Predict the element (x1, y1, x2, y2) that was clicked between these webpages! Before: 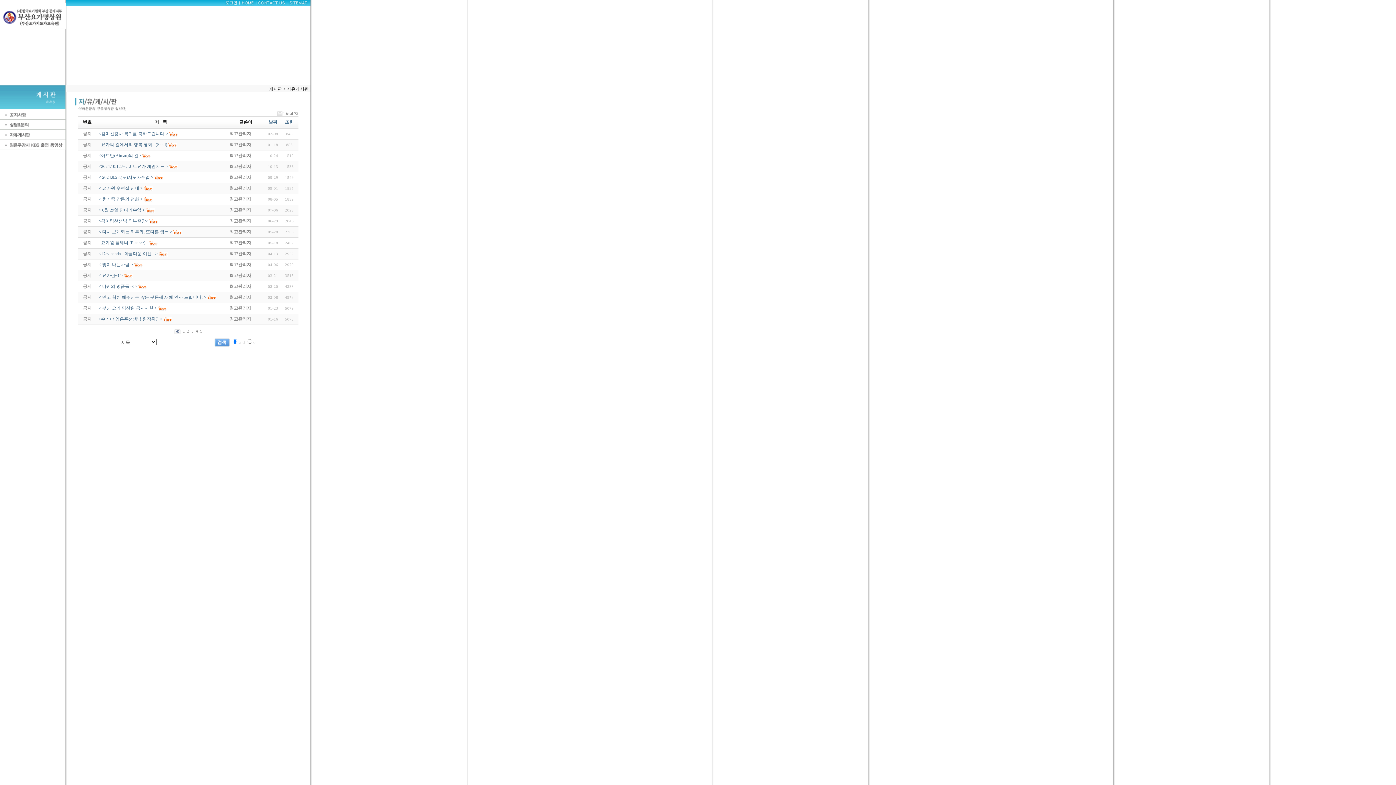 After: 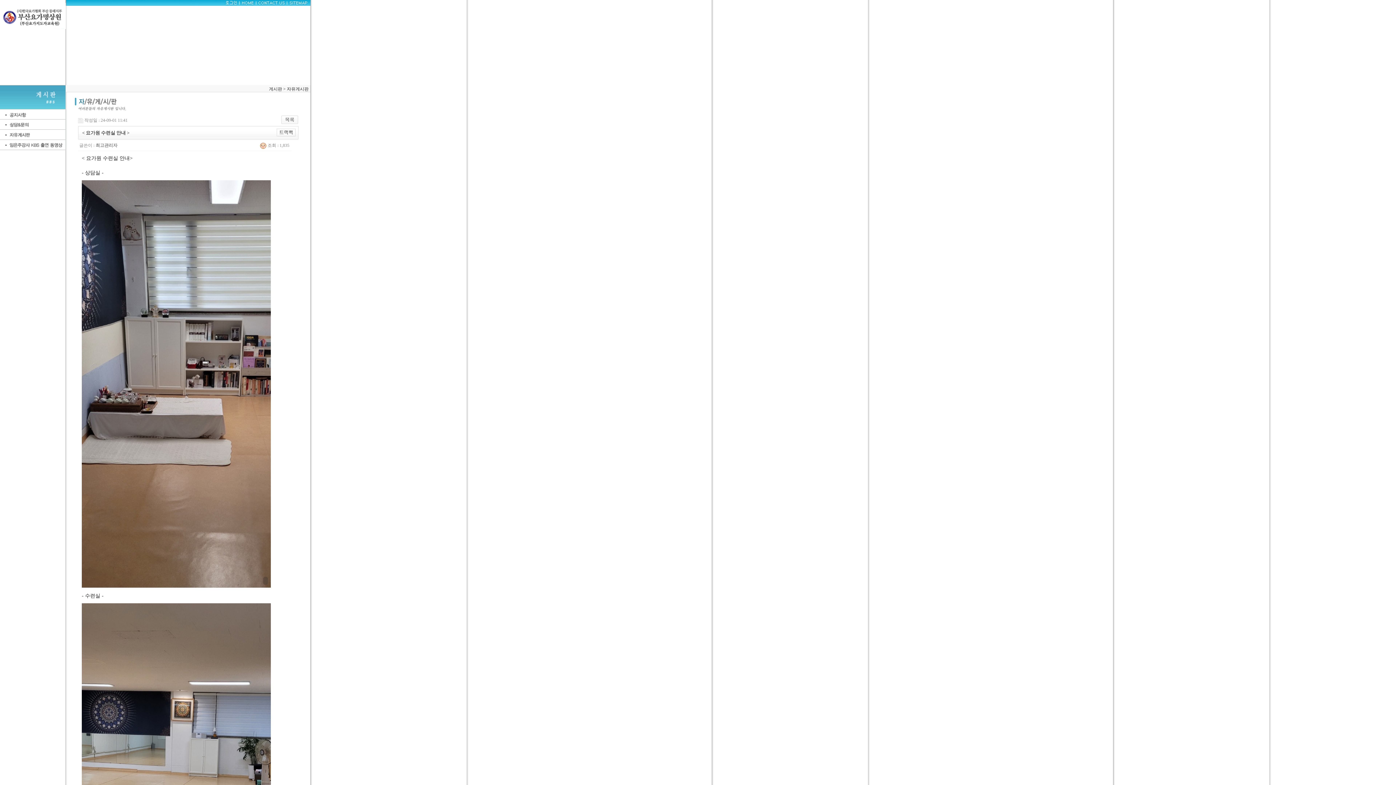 Action: bbox: (98, 185, 142, 191) label: < 요가원 수련실 안내 >